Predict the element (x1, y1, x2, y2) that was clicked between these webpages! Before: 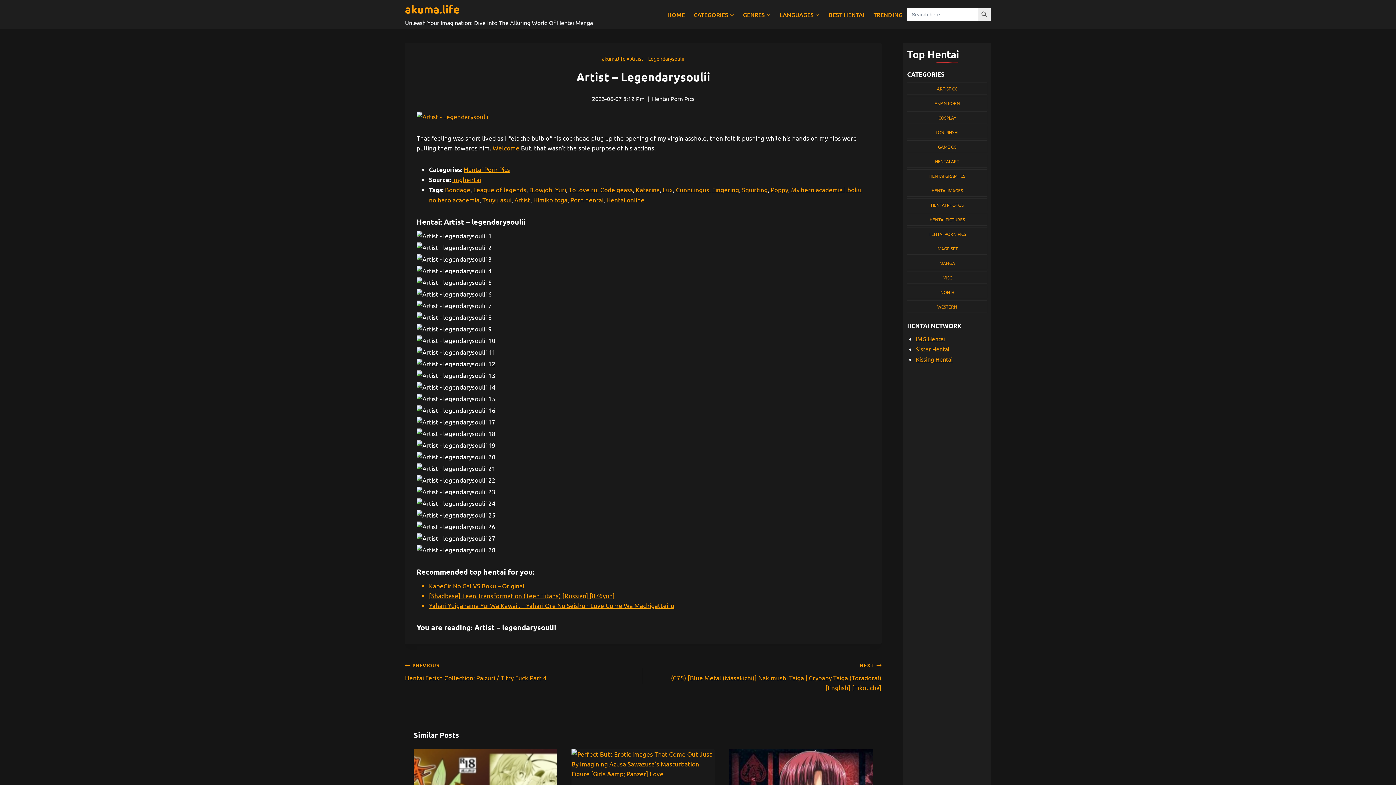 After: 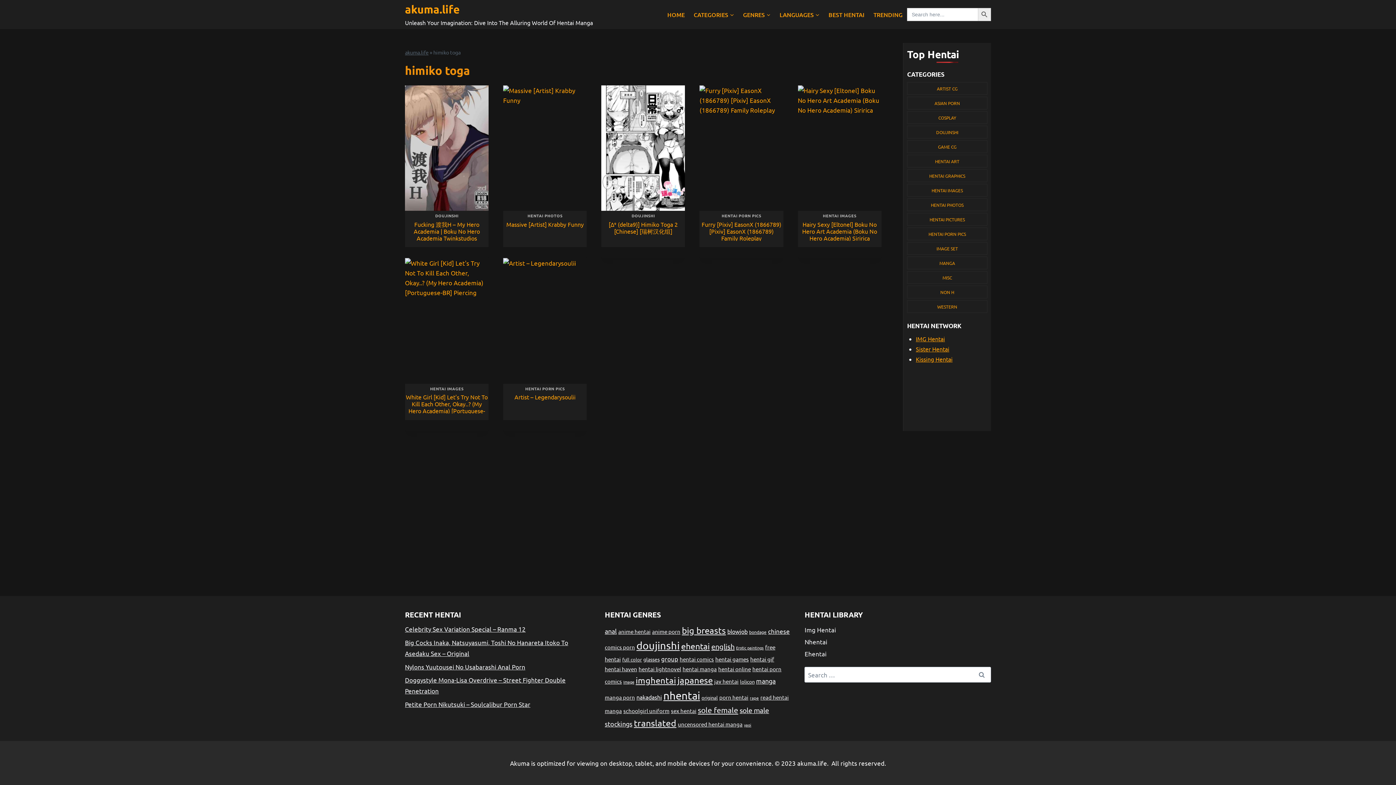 Action: bbox: (533, 195, 567, 203) label: Himiko toga